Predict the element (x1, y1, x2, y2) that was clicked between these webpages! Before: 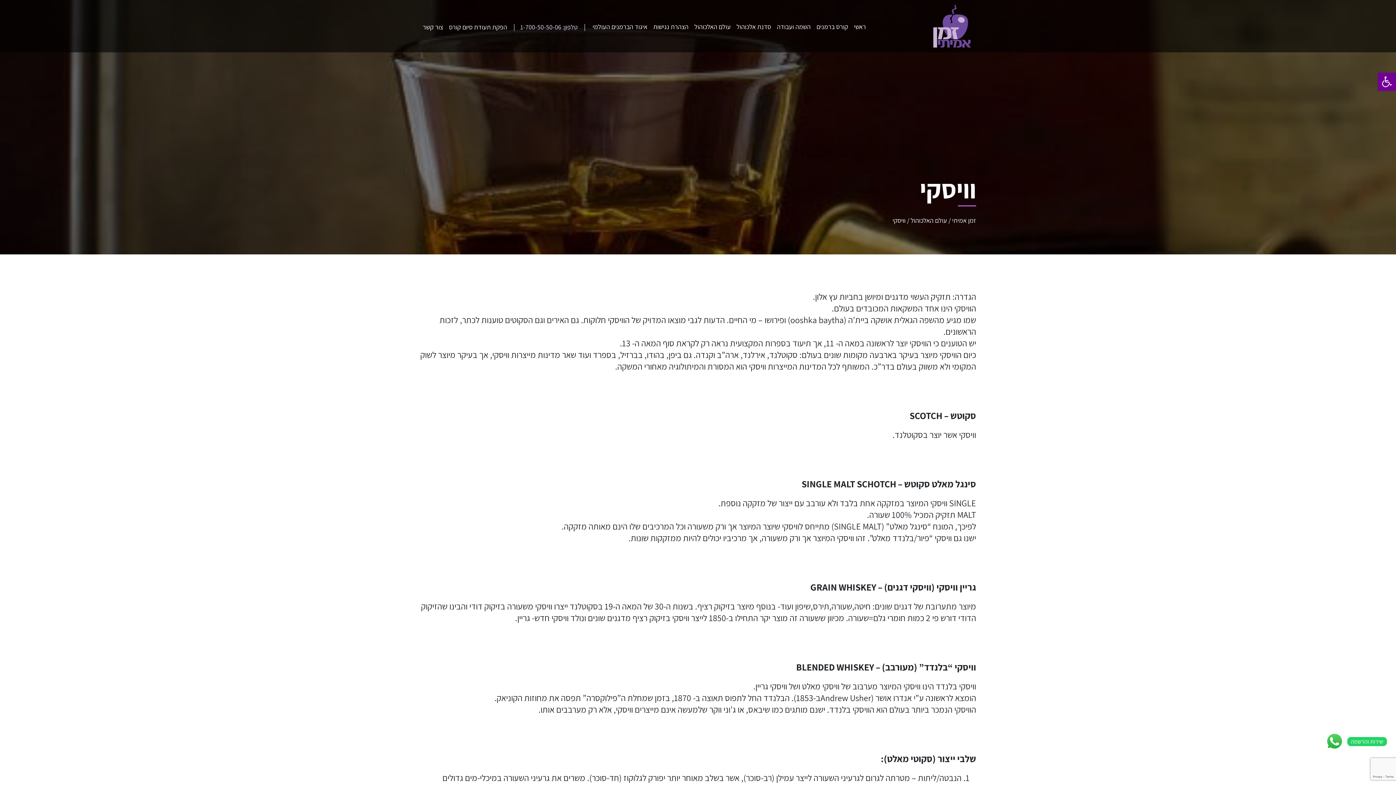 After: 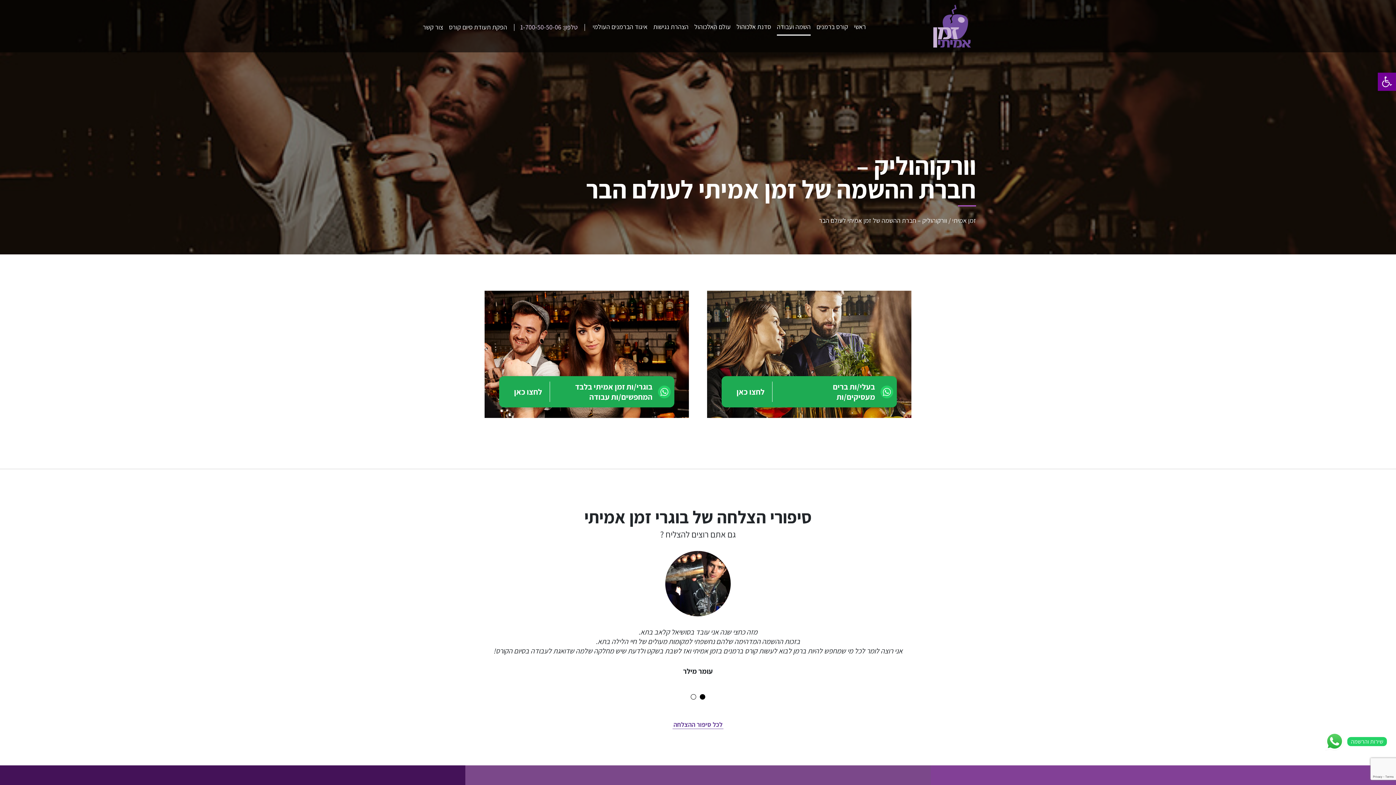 Action: bbox: (777, 18, 810, 35) label: השמה ועבודה